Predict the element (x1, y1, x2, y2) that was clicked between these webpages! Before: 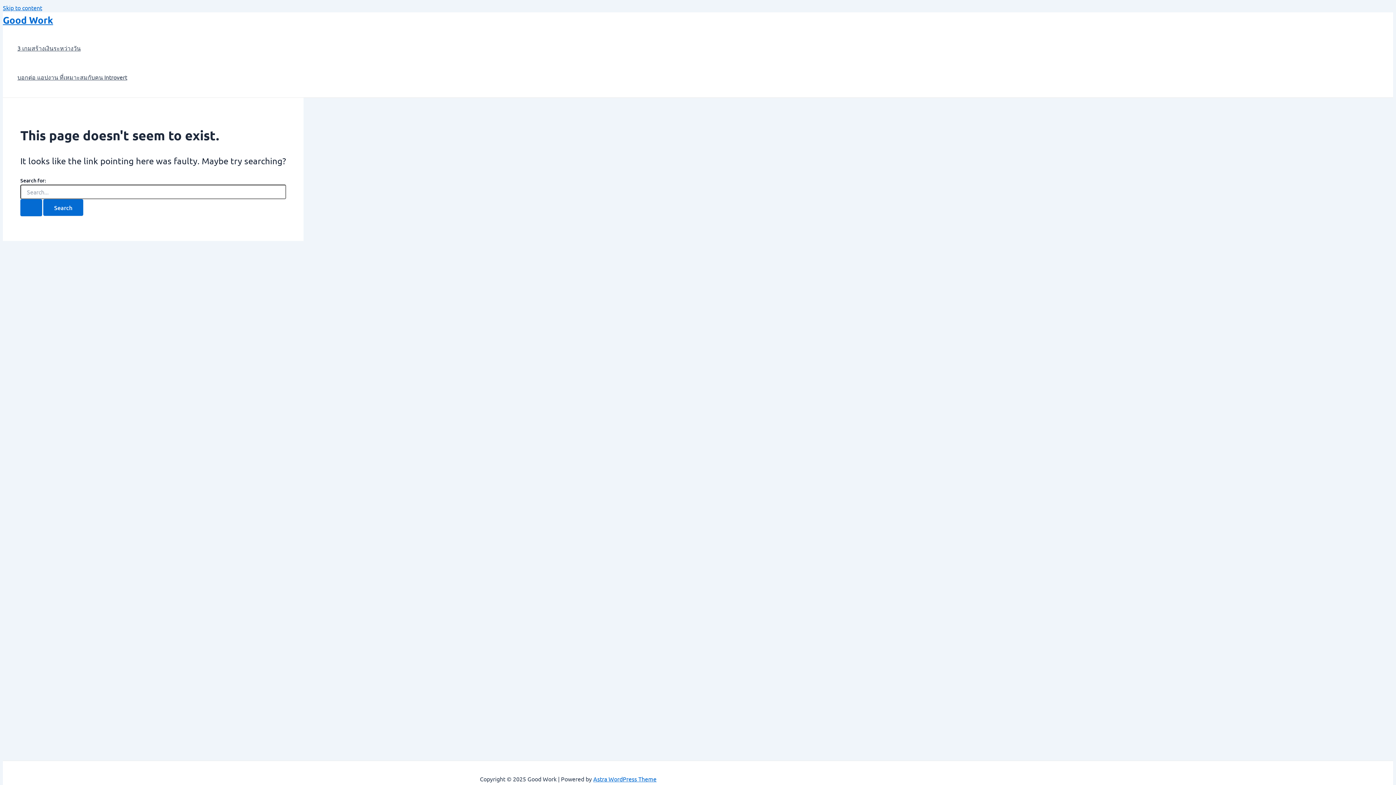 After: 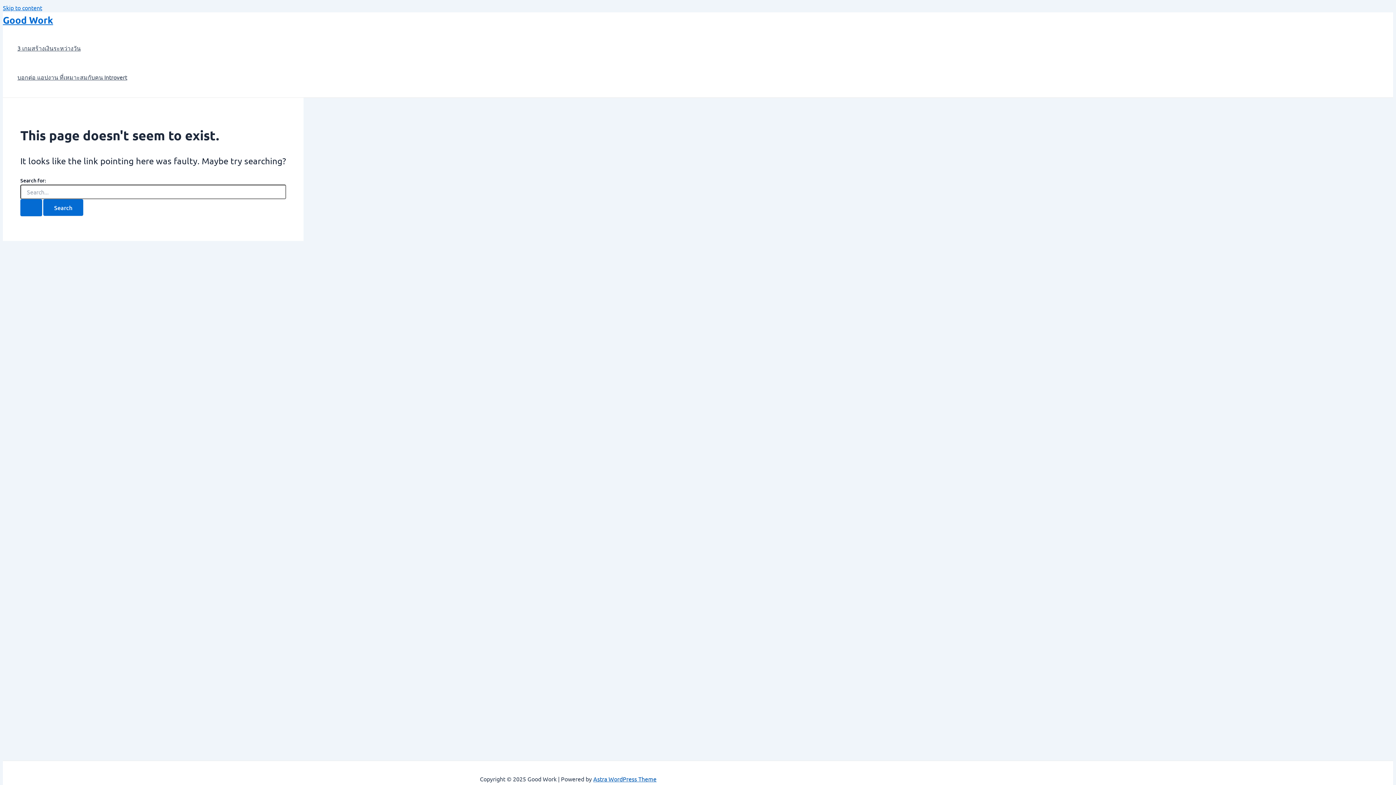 Action: label: Astra WordPress Theme bbox: (593, 775, 656, 782)